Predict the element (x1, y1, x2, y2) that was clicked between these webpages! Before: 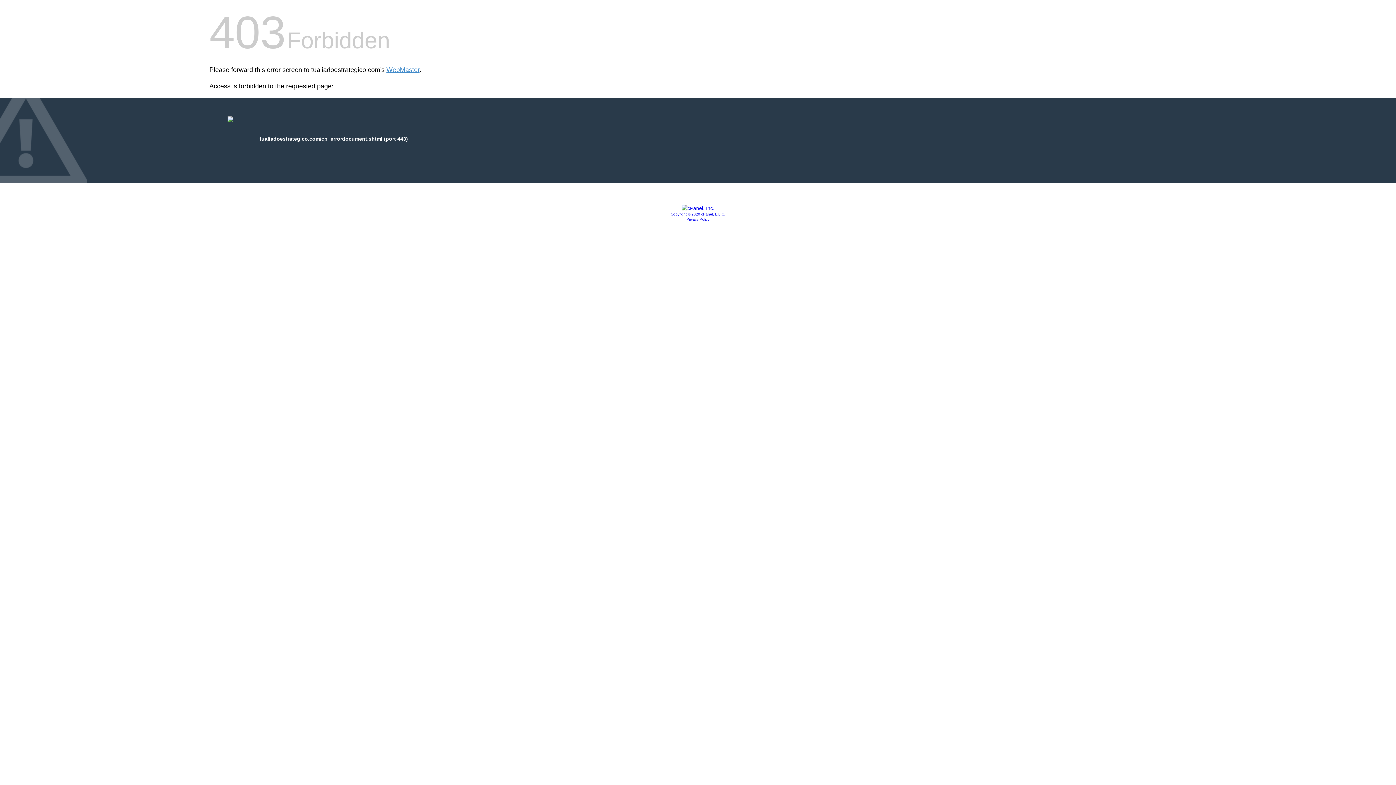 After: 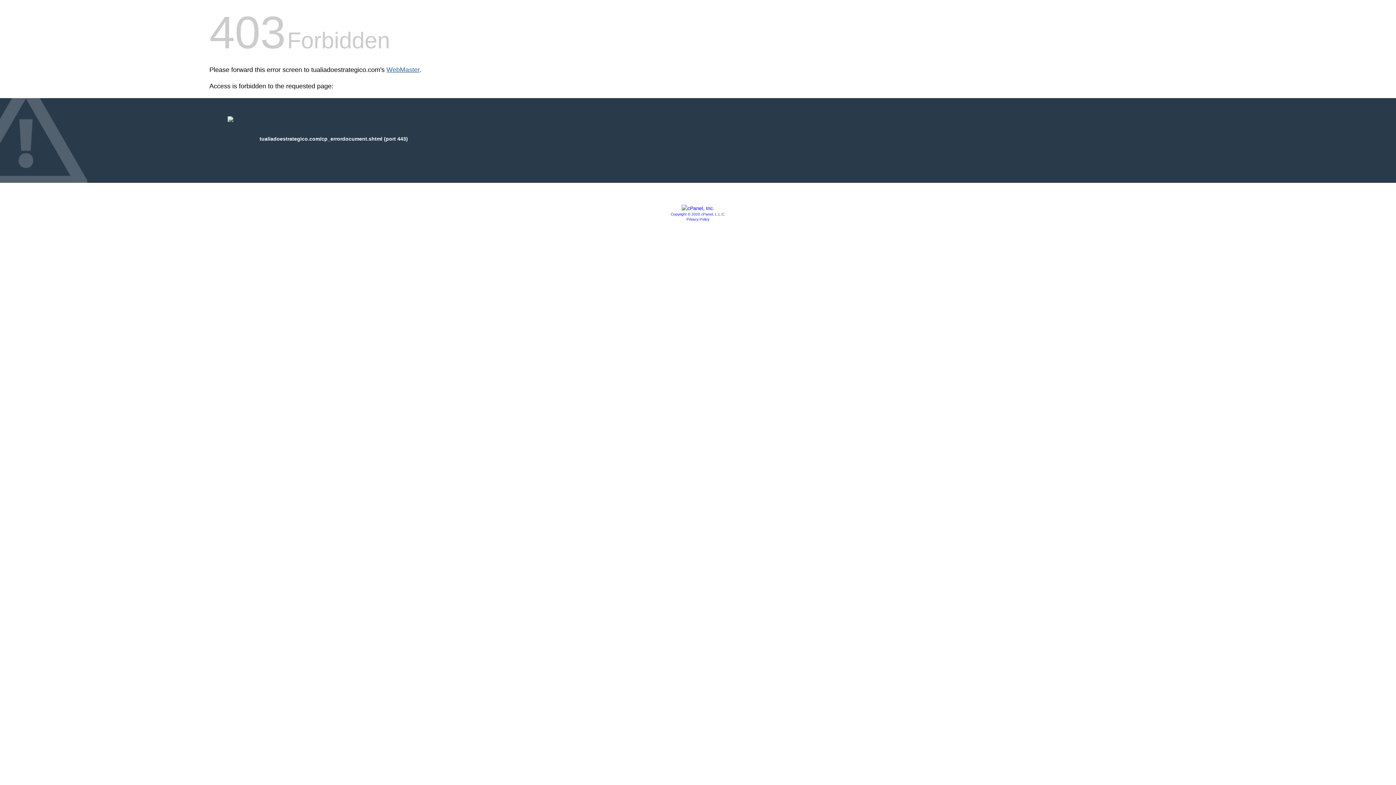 Action: label: WebMaster bbox: (386, 66, 419, 73)